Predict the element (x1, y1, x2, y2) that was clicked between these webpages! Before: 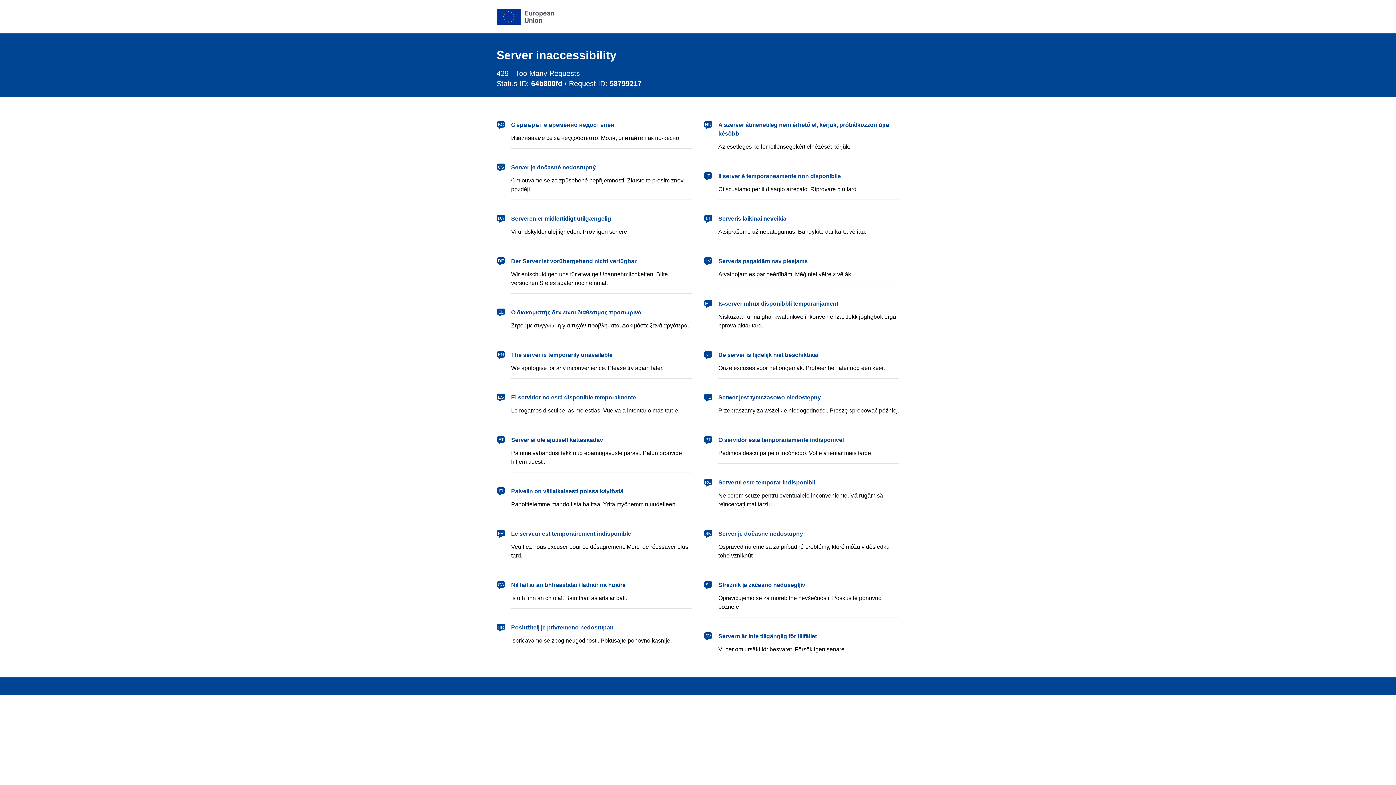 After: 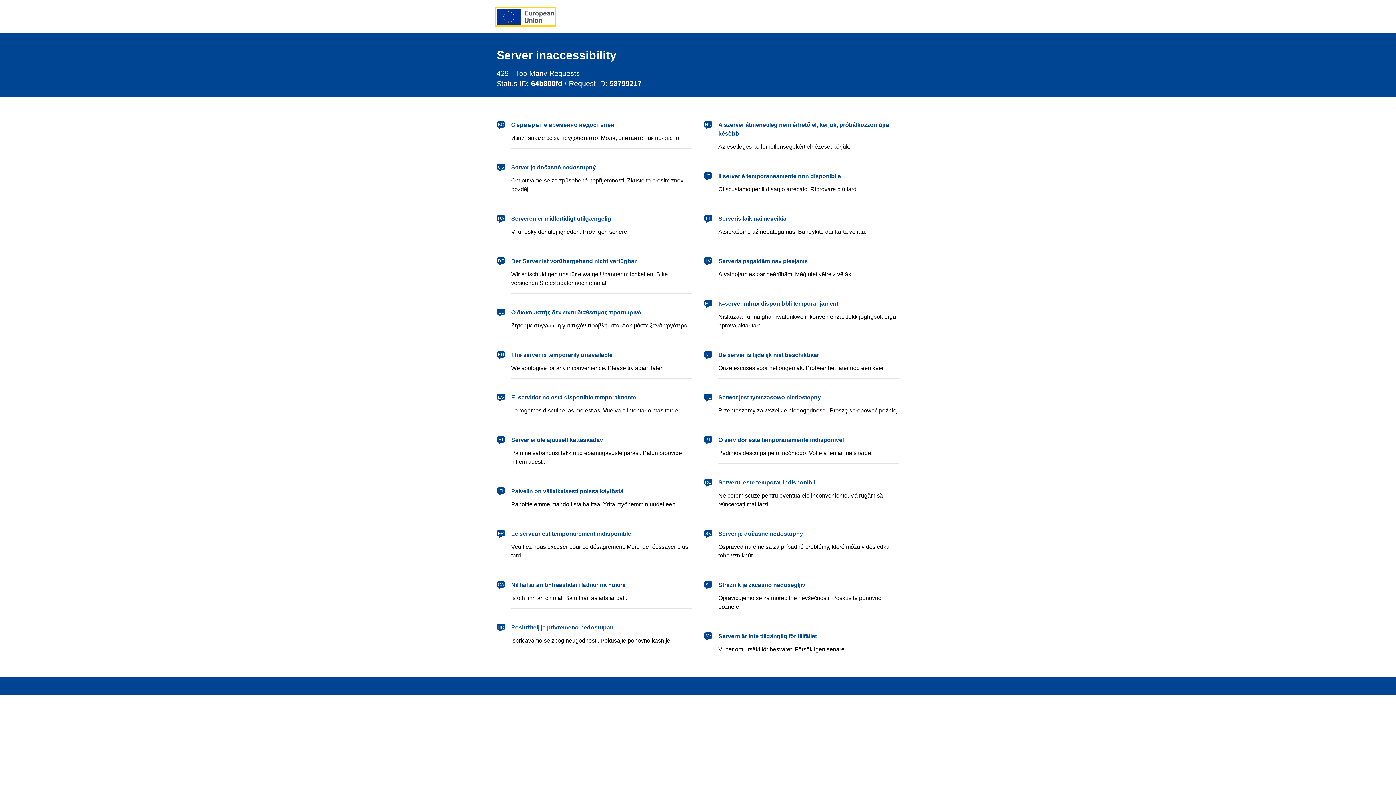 Action: bbox: (496, 8, 554, 24) label: European Union